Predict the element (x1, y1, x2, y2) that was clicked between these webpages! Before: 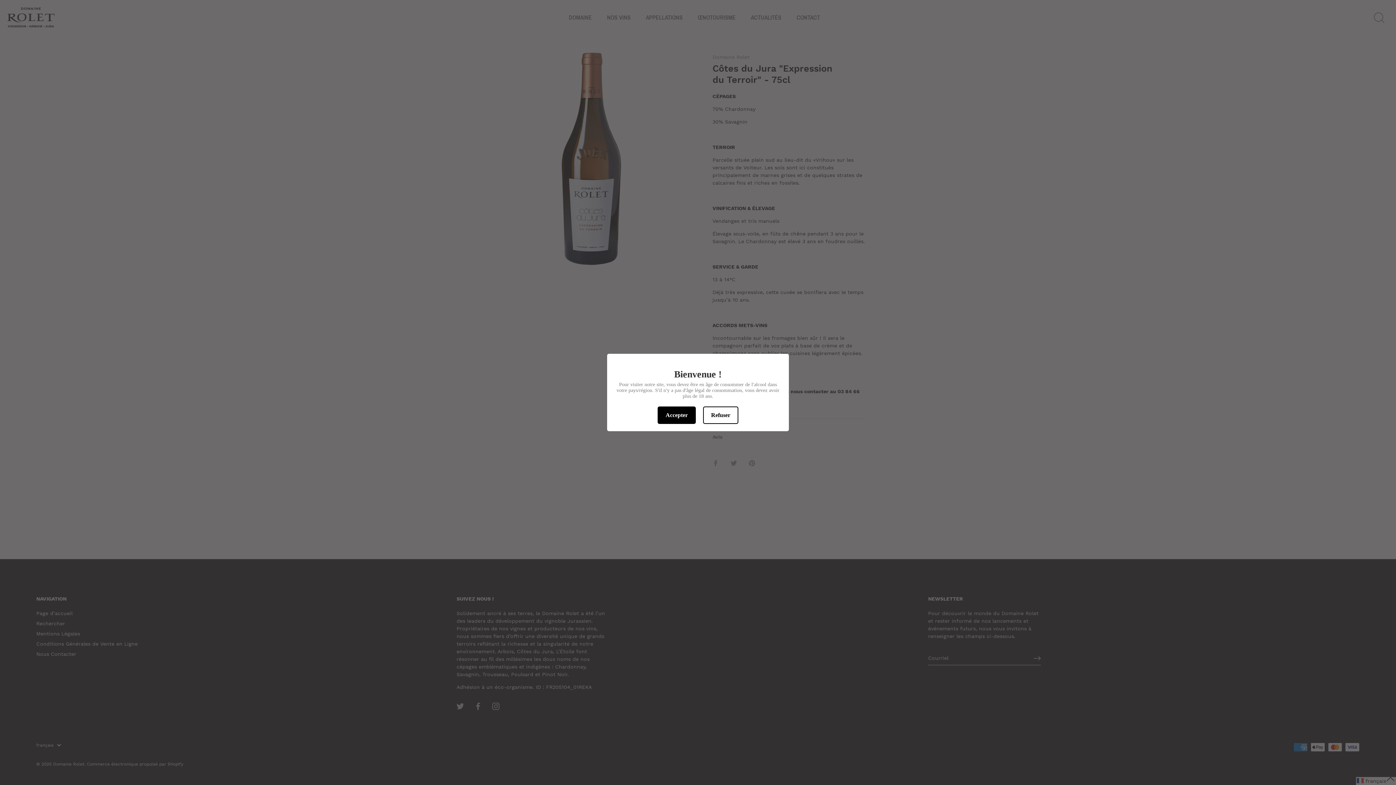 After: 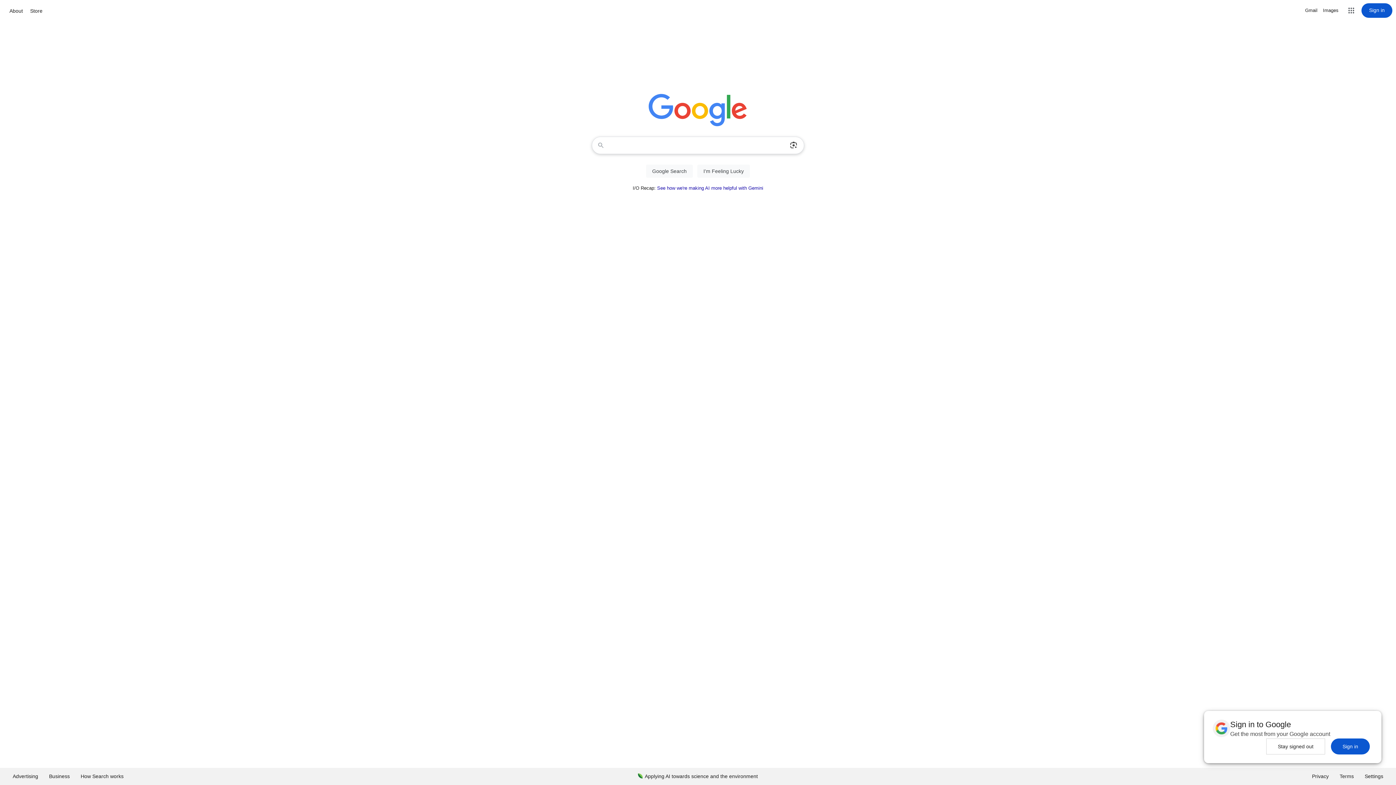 Action: bbox: (703, 406, 738, 424) label: Refuser